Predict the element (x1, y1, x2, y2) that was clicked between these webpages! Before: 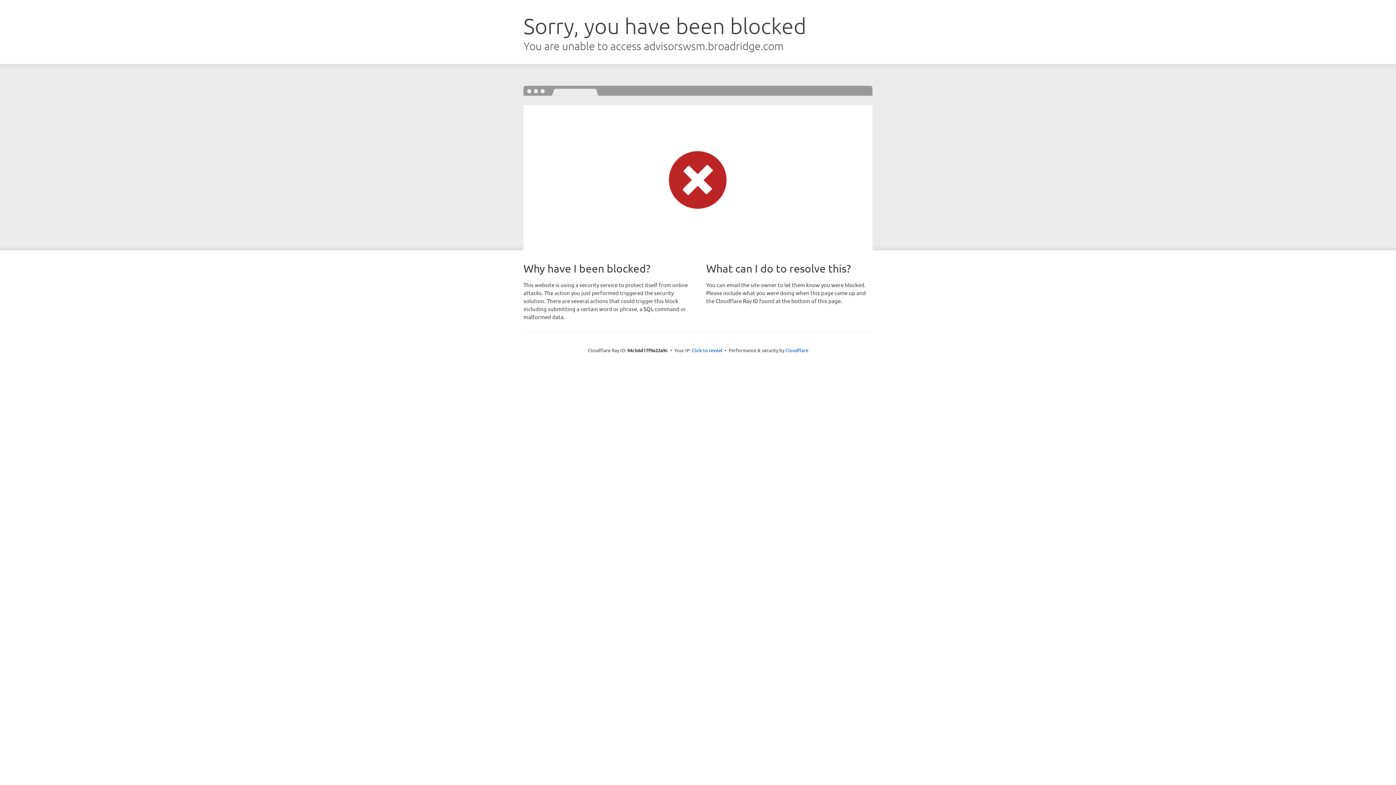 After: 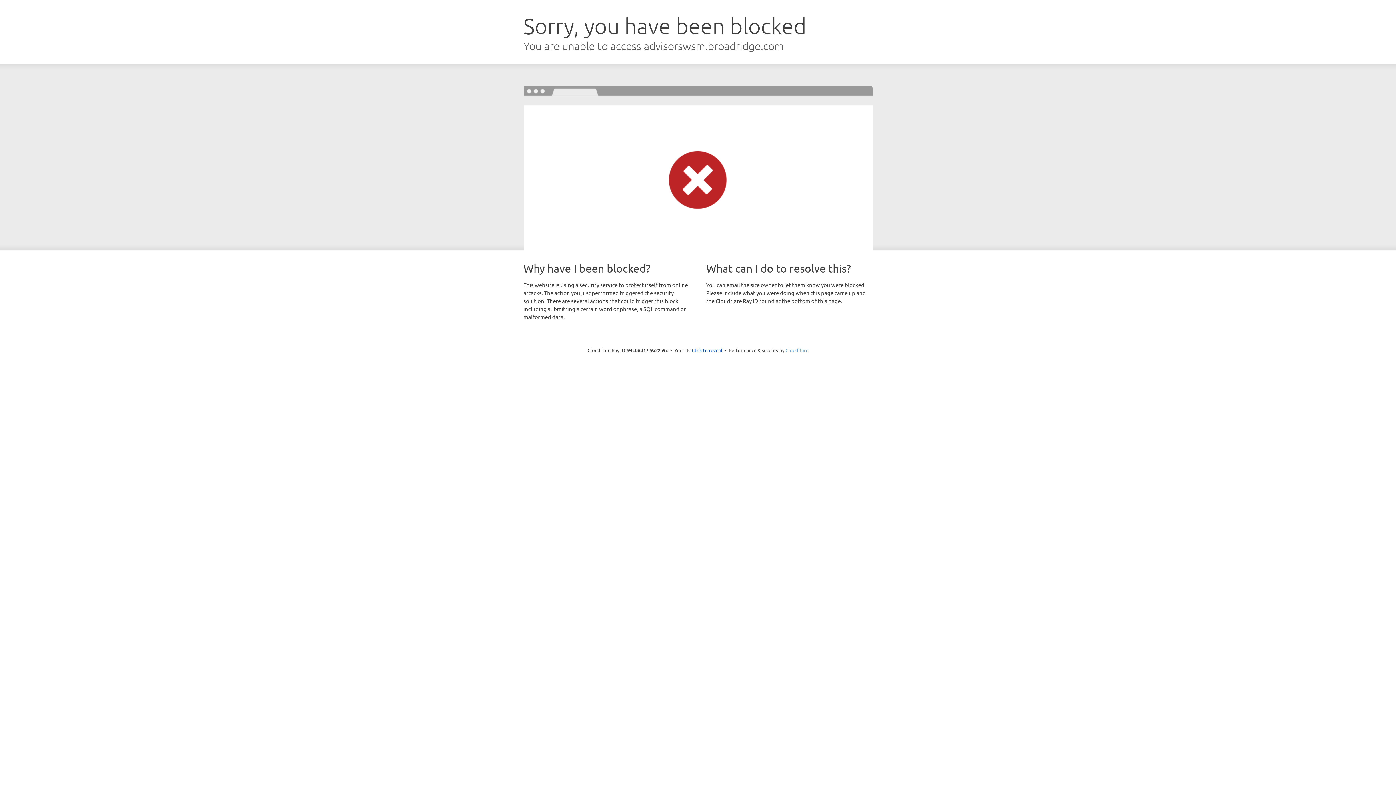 Action: bbox: (785, 347, 808, 353) label: Cloudflare